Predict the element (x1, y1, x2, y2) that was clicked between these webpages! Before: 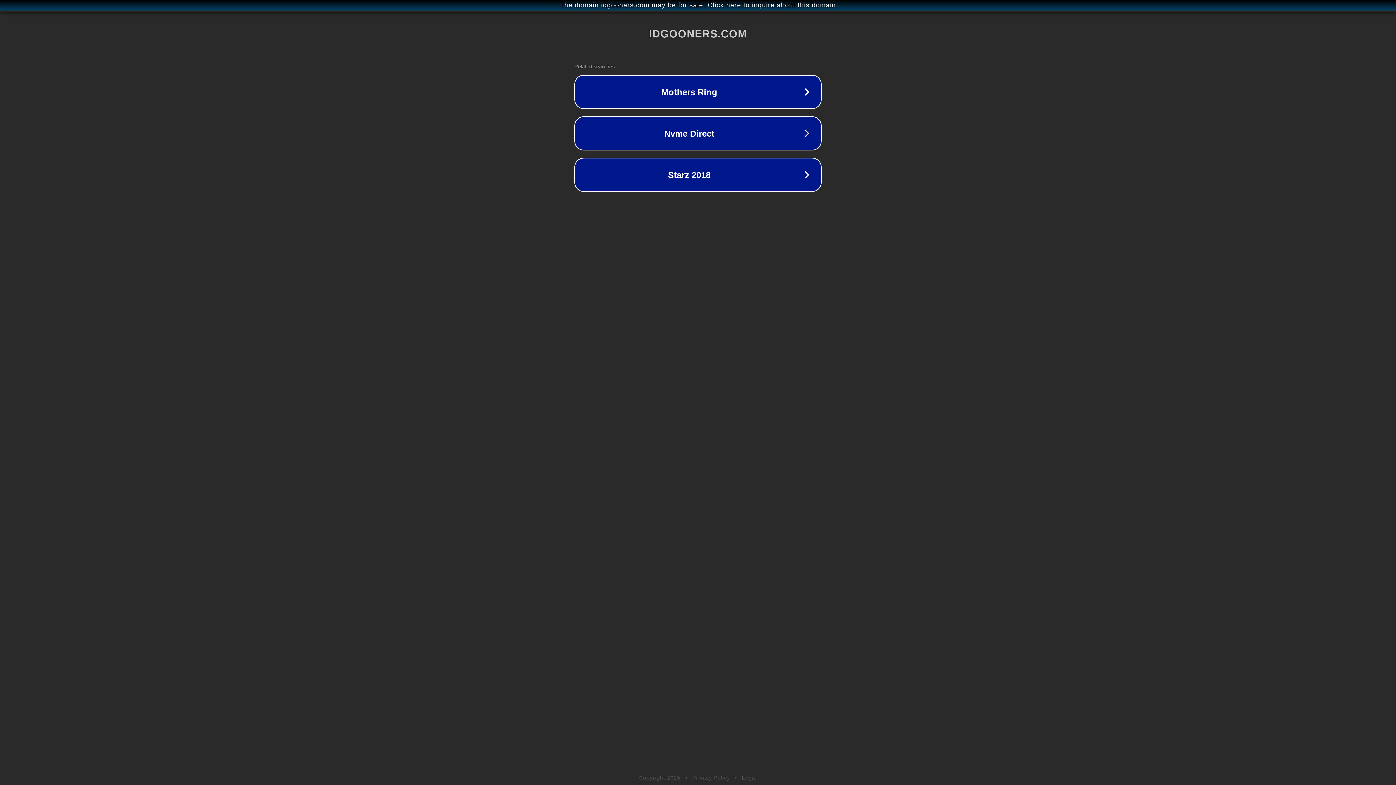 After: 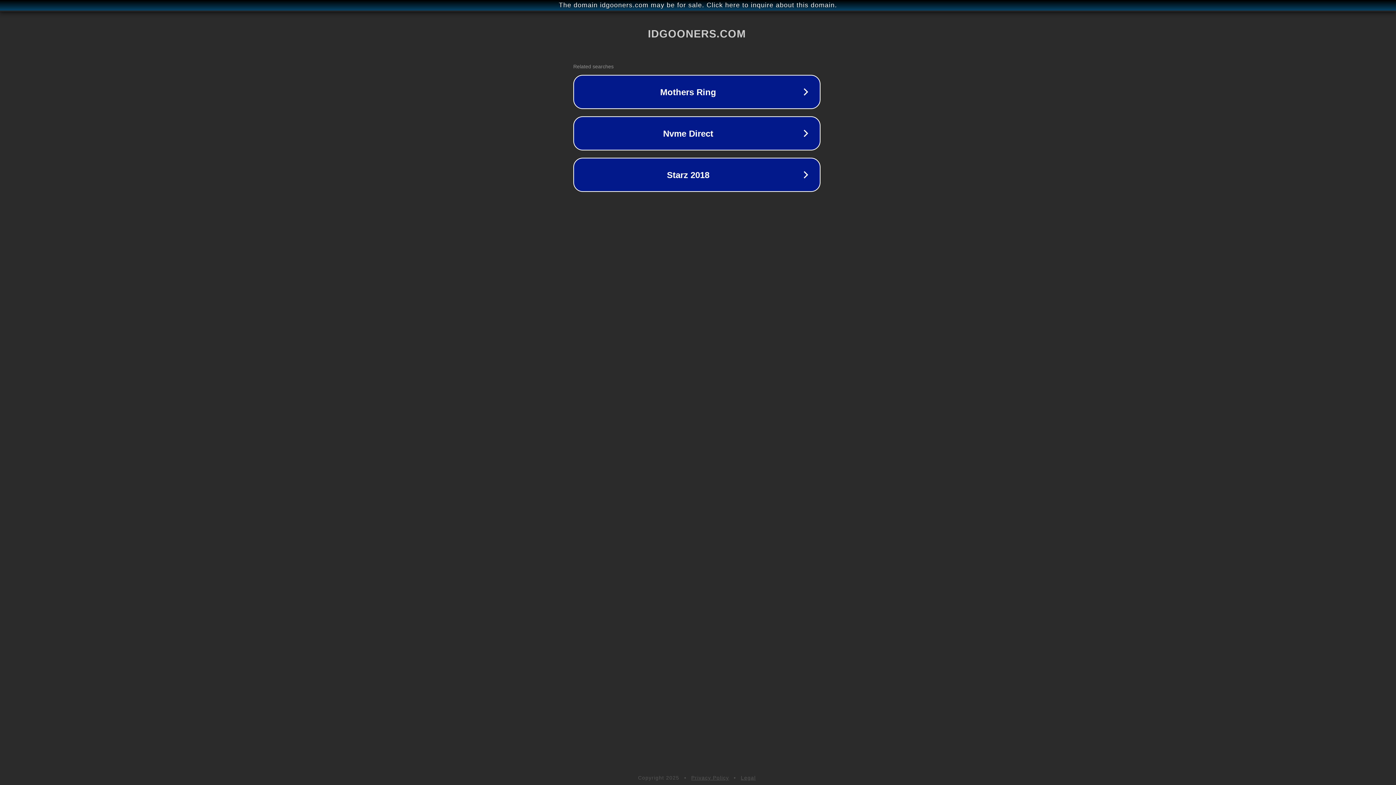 Action: bbox: (1, 1, 1397, 9) label: The domain idgooners.com may be for sale. Click here to inquire about this domain.